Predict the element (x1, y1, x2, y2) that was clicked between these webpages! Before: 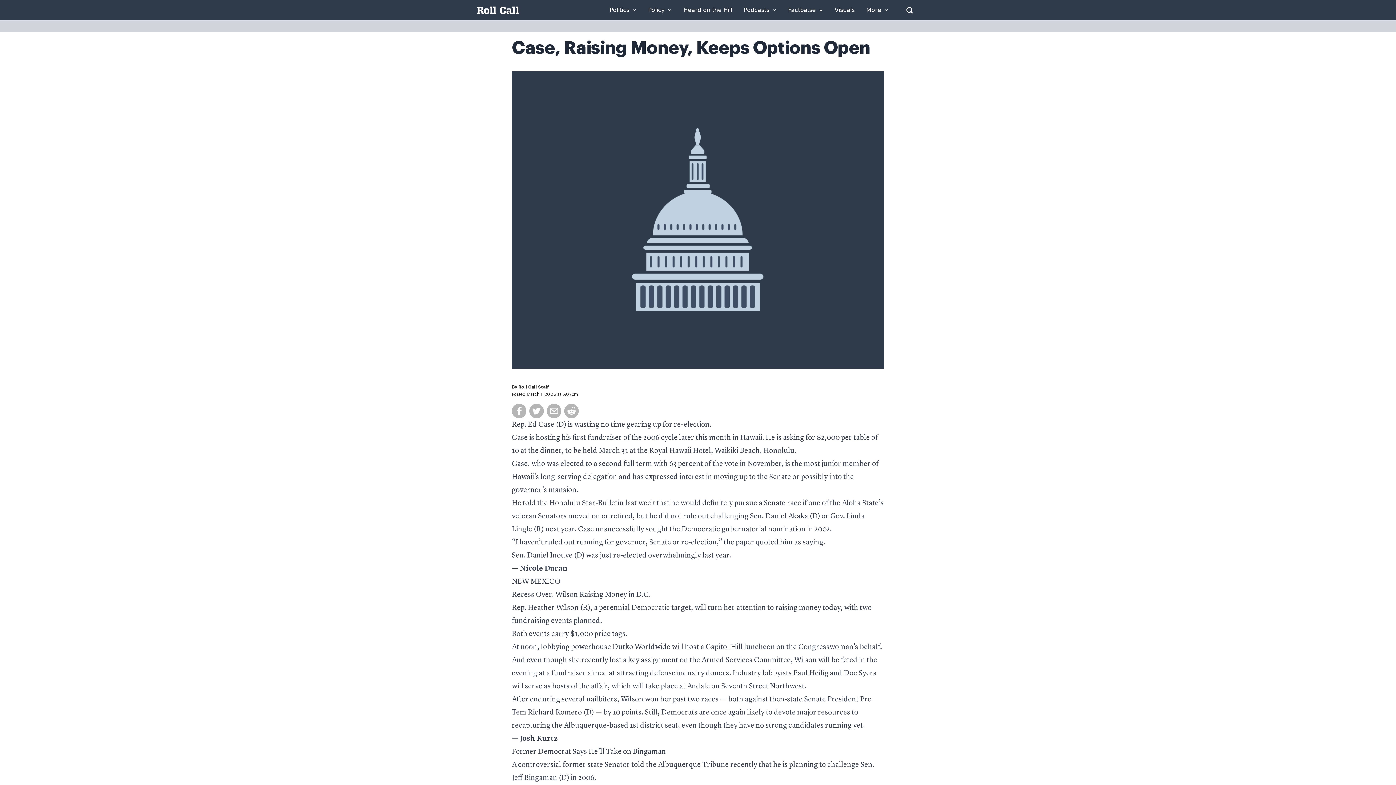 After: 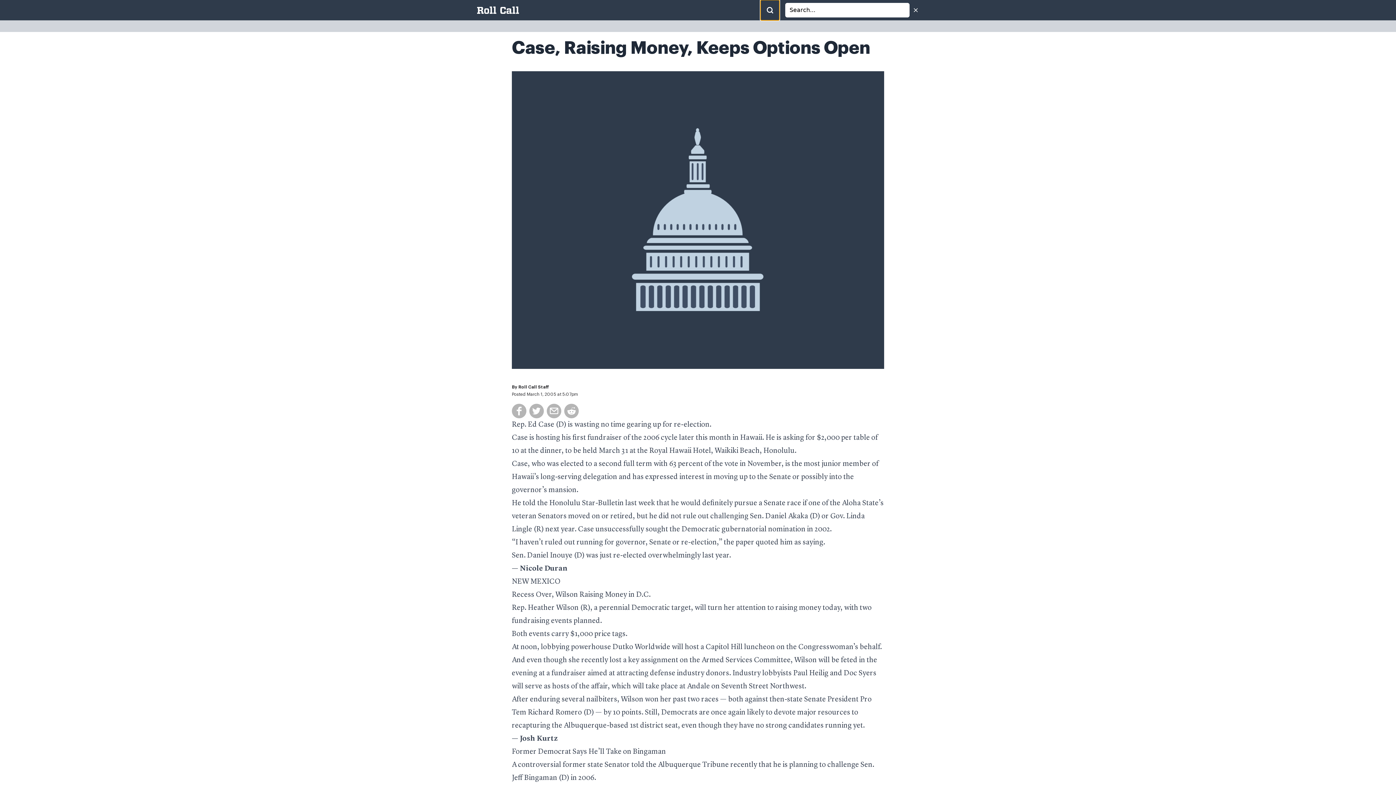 Action: bbox: (900, 1, 919, 19) label: Open Search